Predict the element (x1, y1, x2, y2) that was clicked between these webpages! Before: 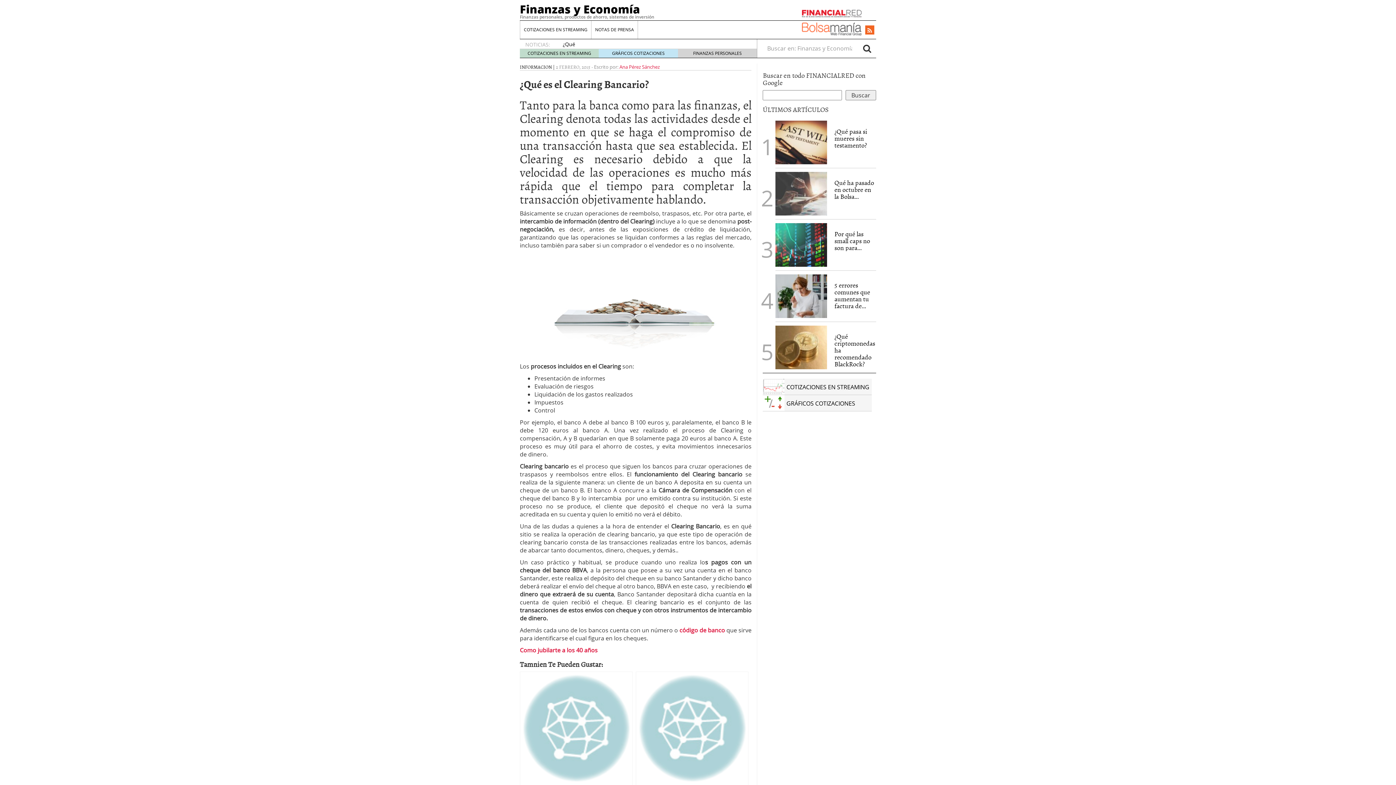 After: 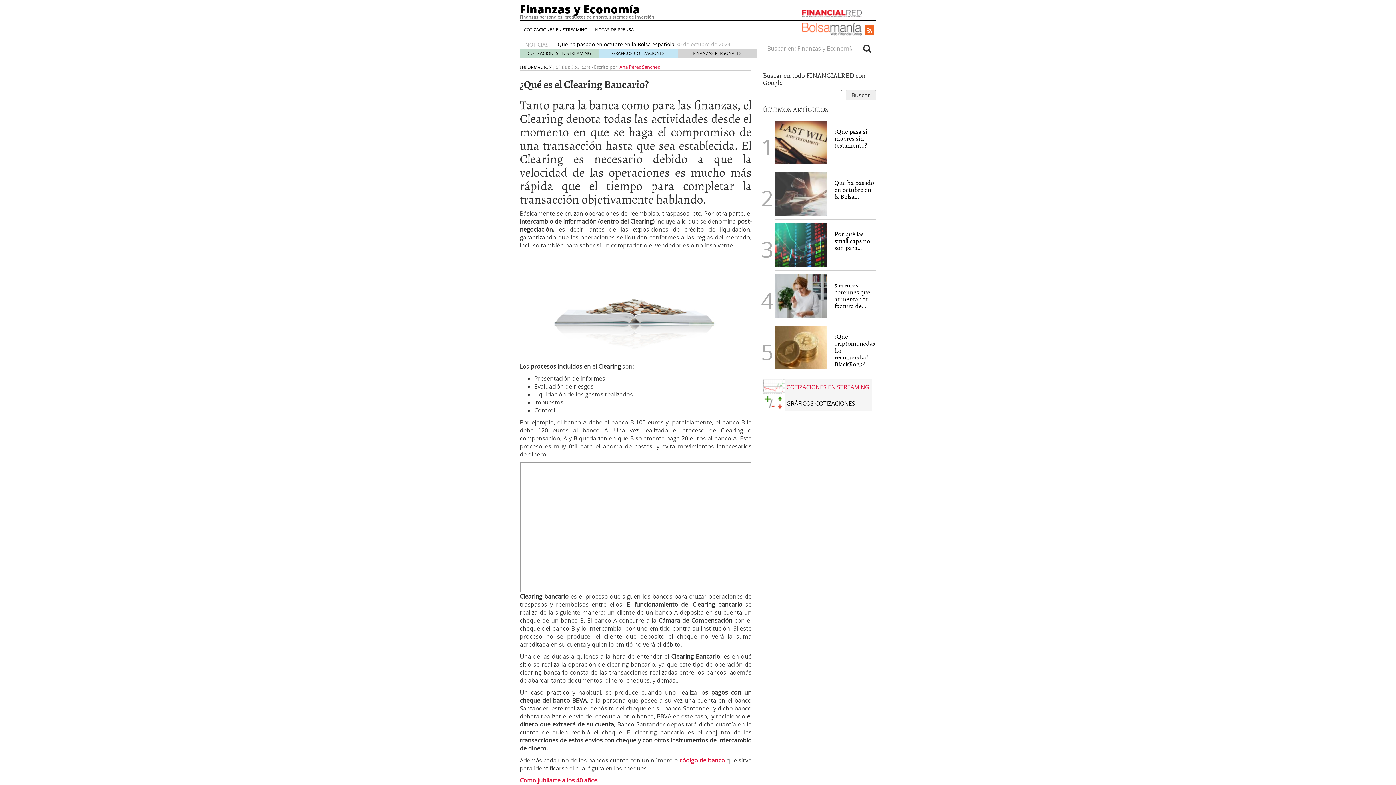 Action: label: COTIZACIONES EN STREAMING bbox: (763, 388, 869, 396)